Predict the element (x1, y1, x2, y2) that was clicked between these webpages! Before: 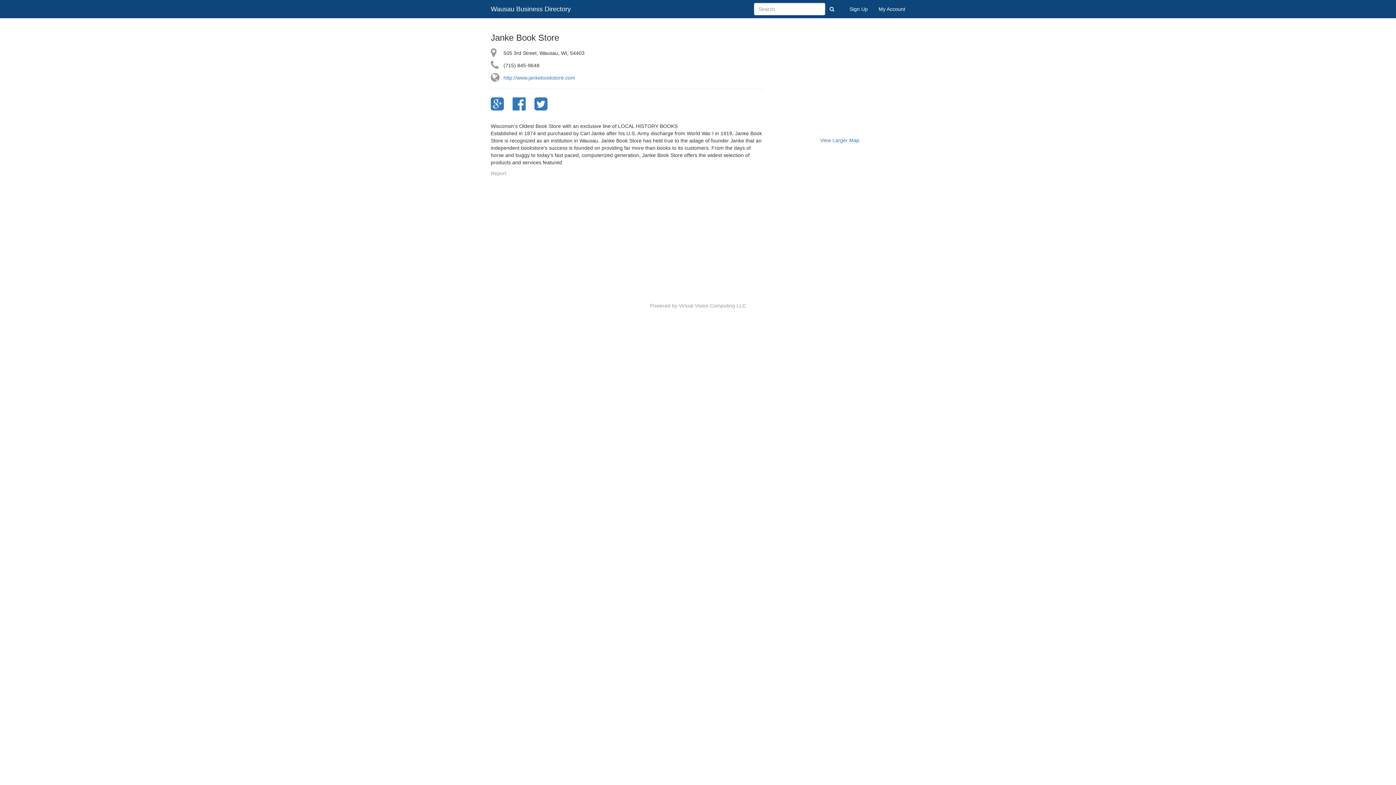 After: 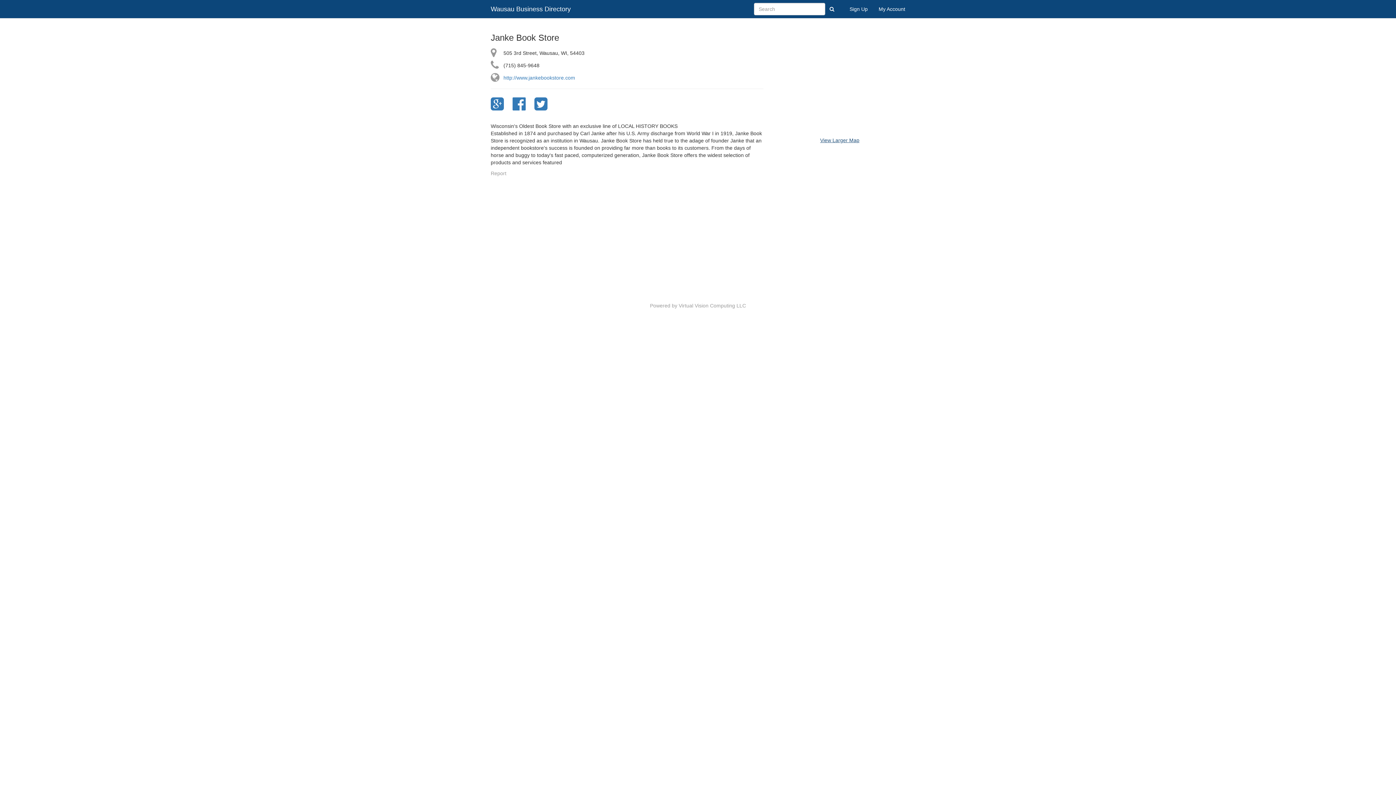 Action: bbox: (820, 137, 859, 143) label: View Larger Map